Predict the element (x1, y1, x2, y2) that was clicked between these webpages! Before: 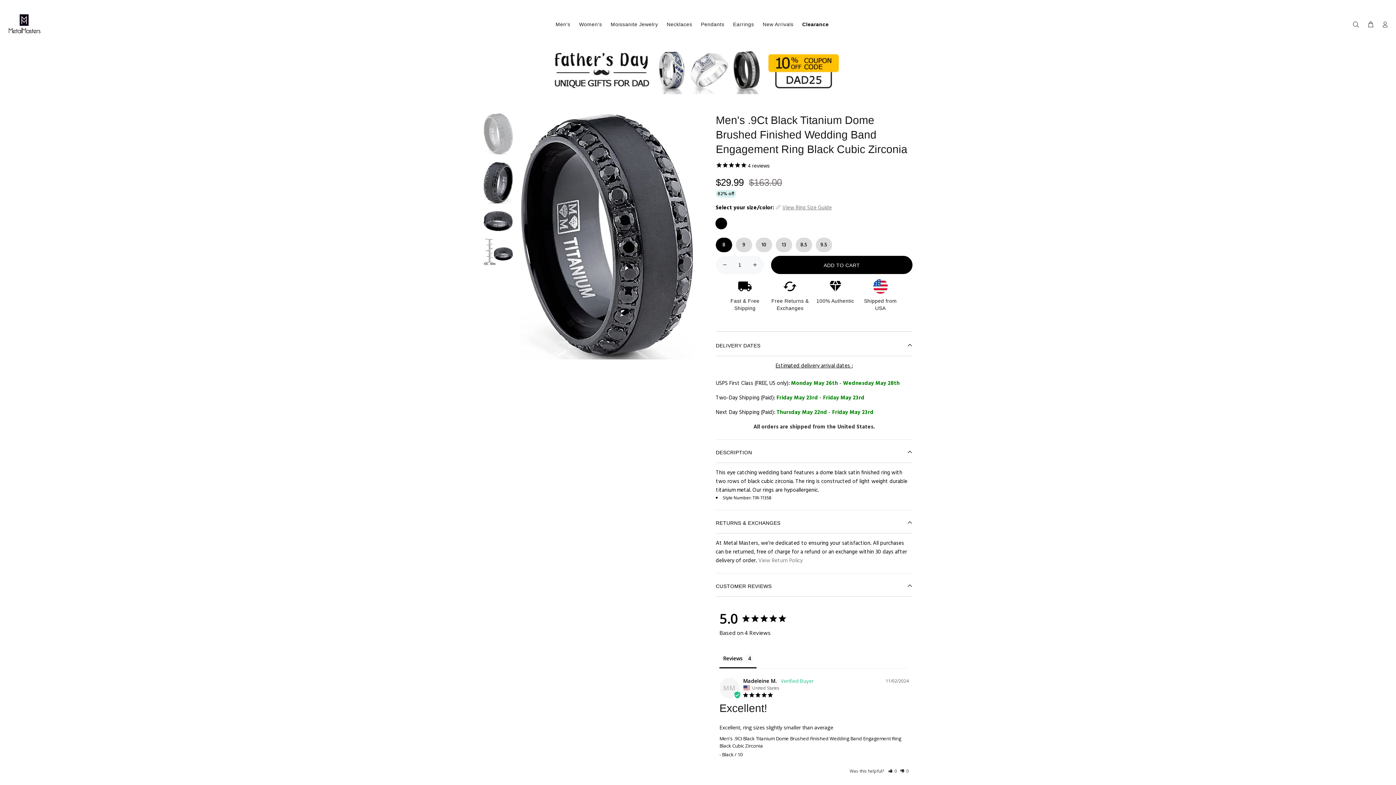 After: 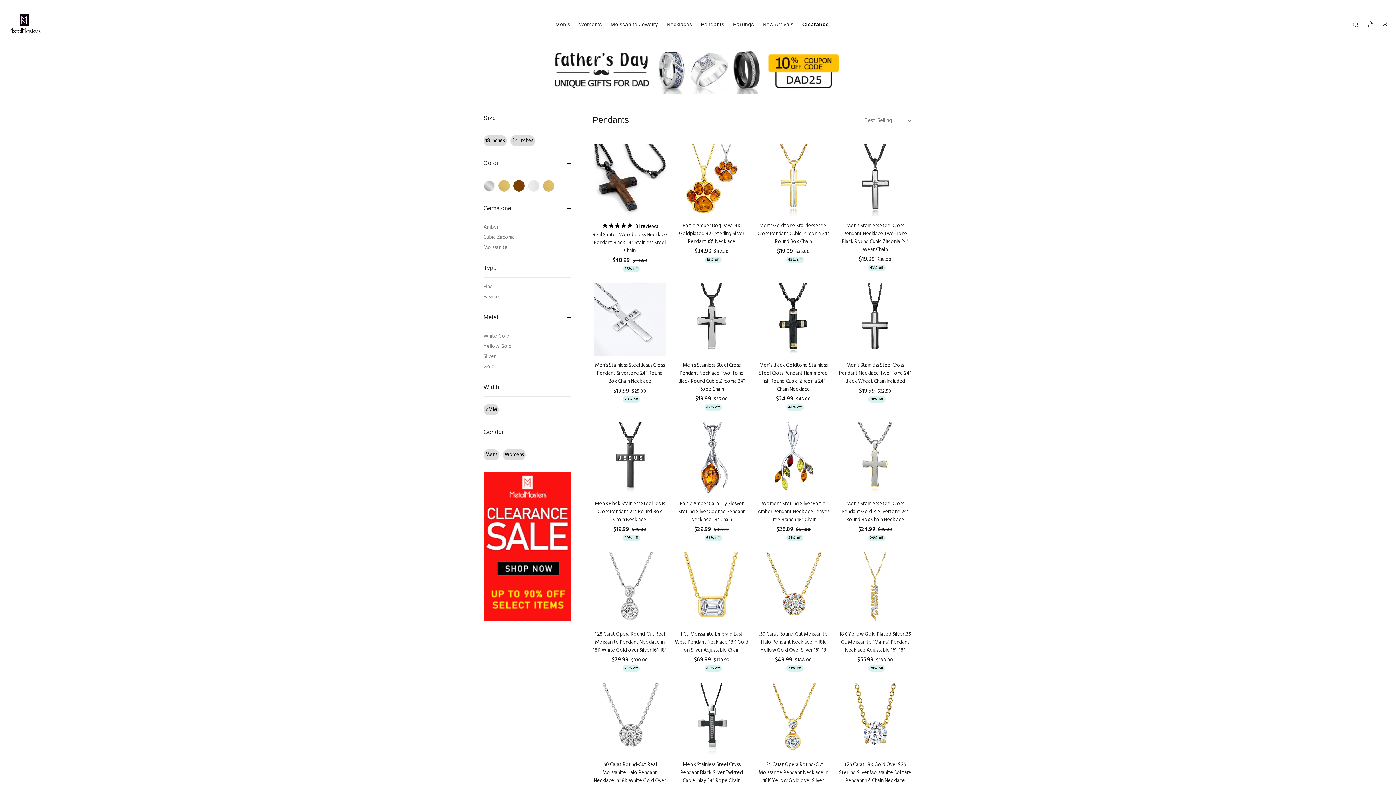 Action: label: Pendants bbox: (696, 18, 728, 30)